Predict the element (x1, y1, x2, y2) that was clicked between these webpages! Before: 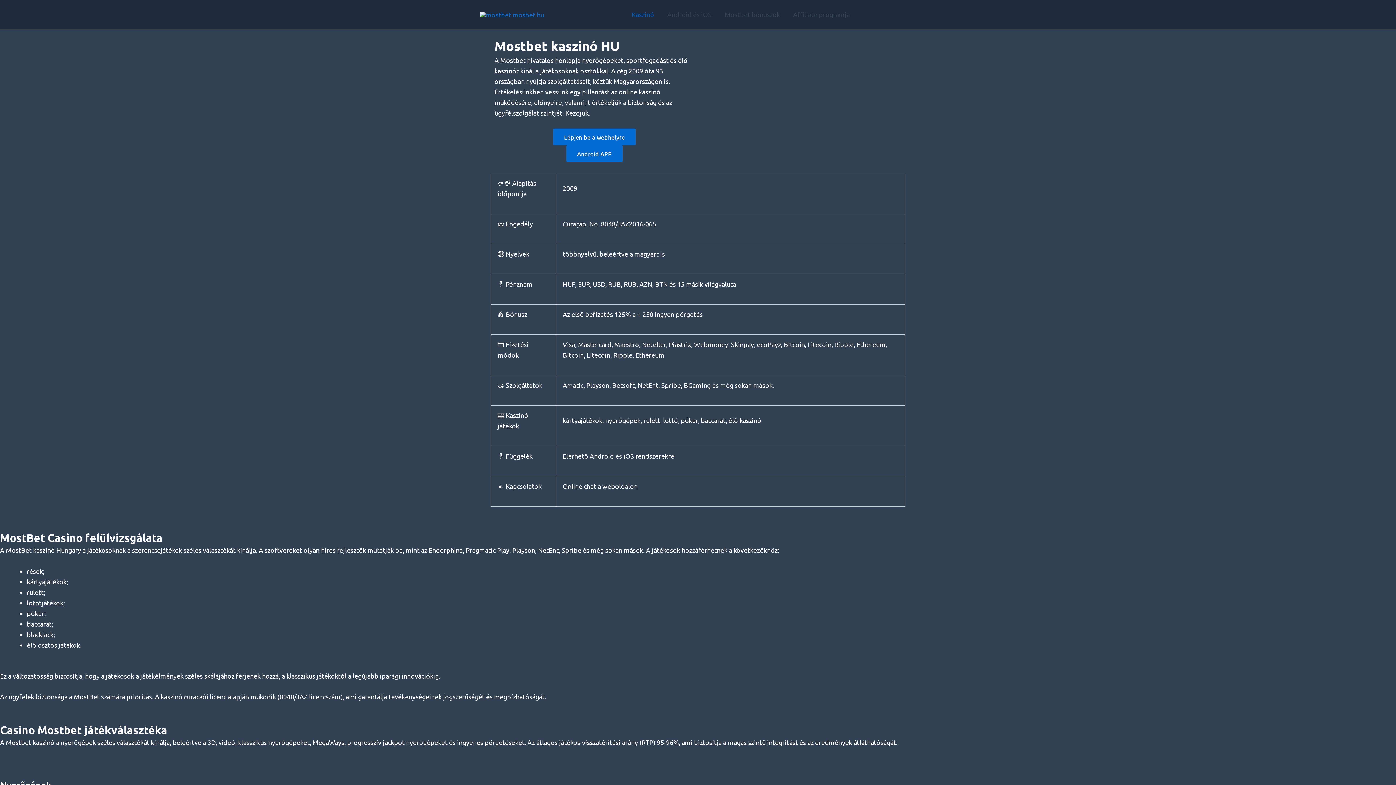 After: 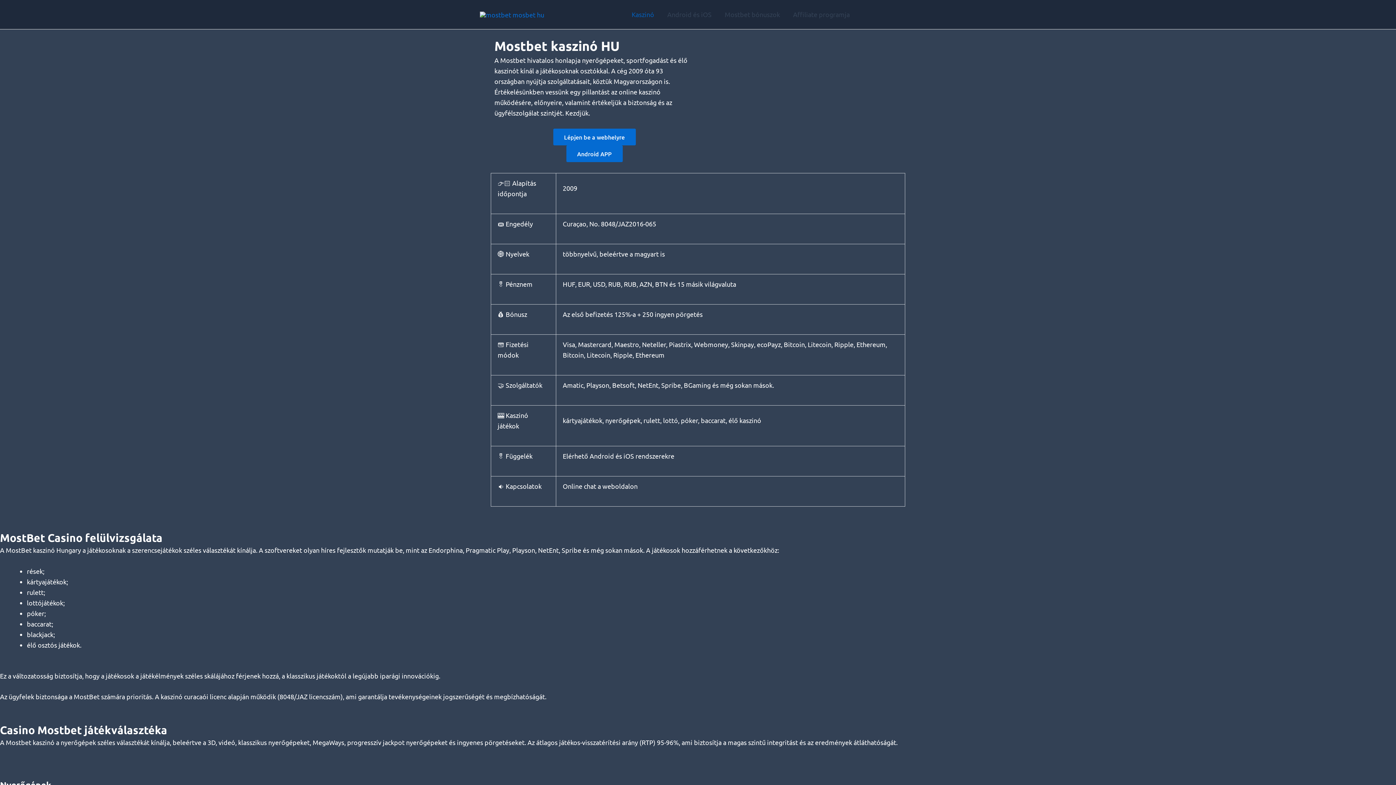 Action: bbox: (480, 10, 544, 17)